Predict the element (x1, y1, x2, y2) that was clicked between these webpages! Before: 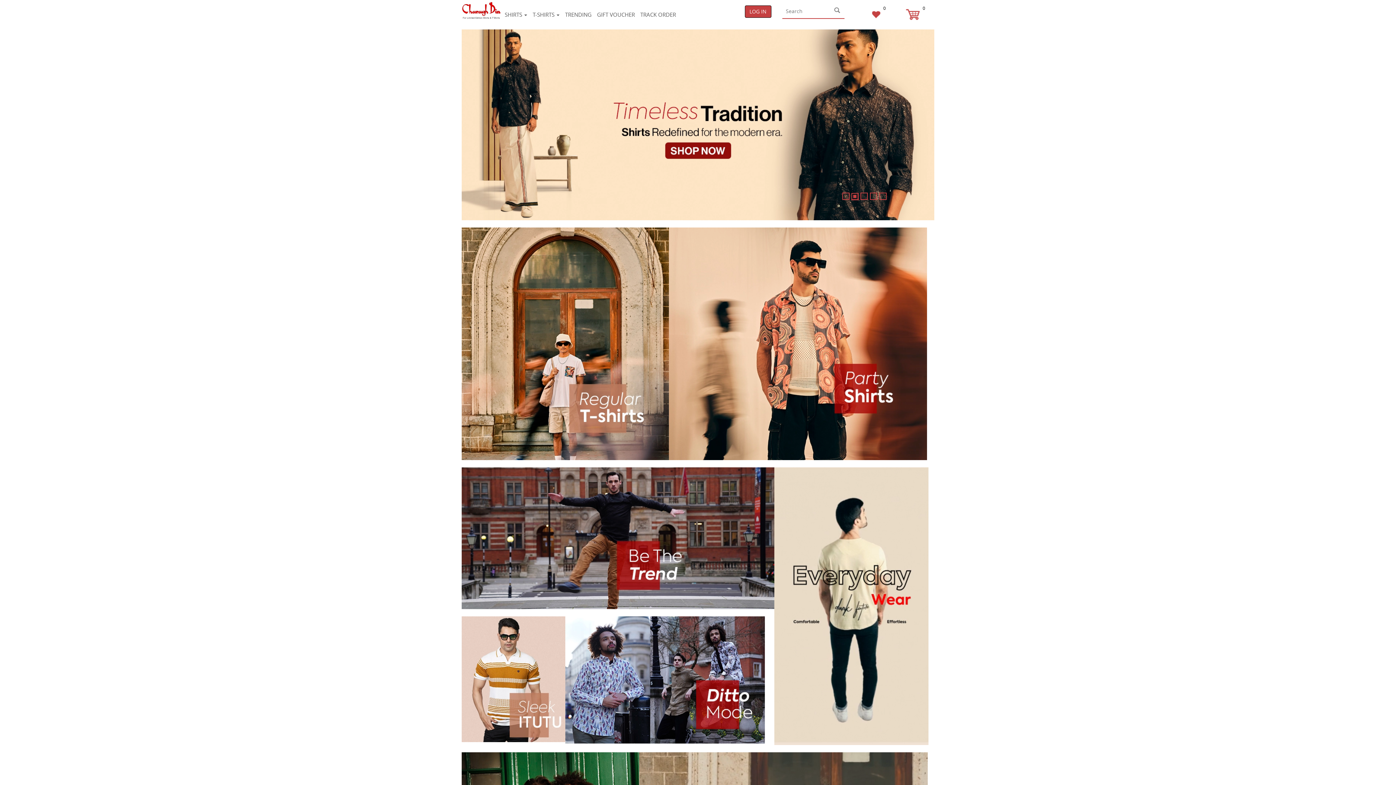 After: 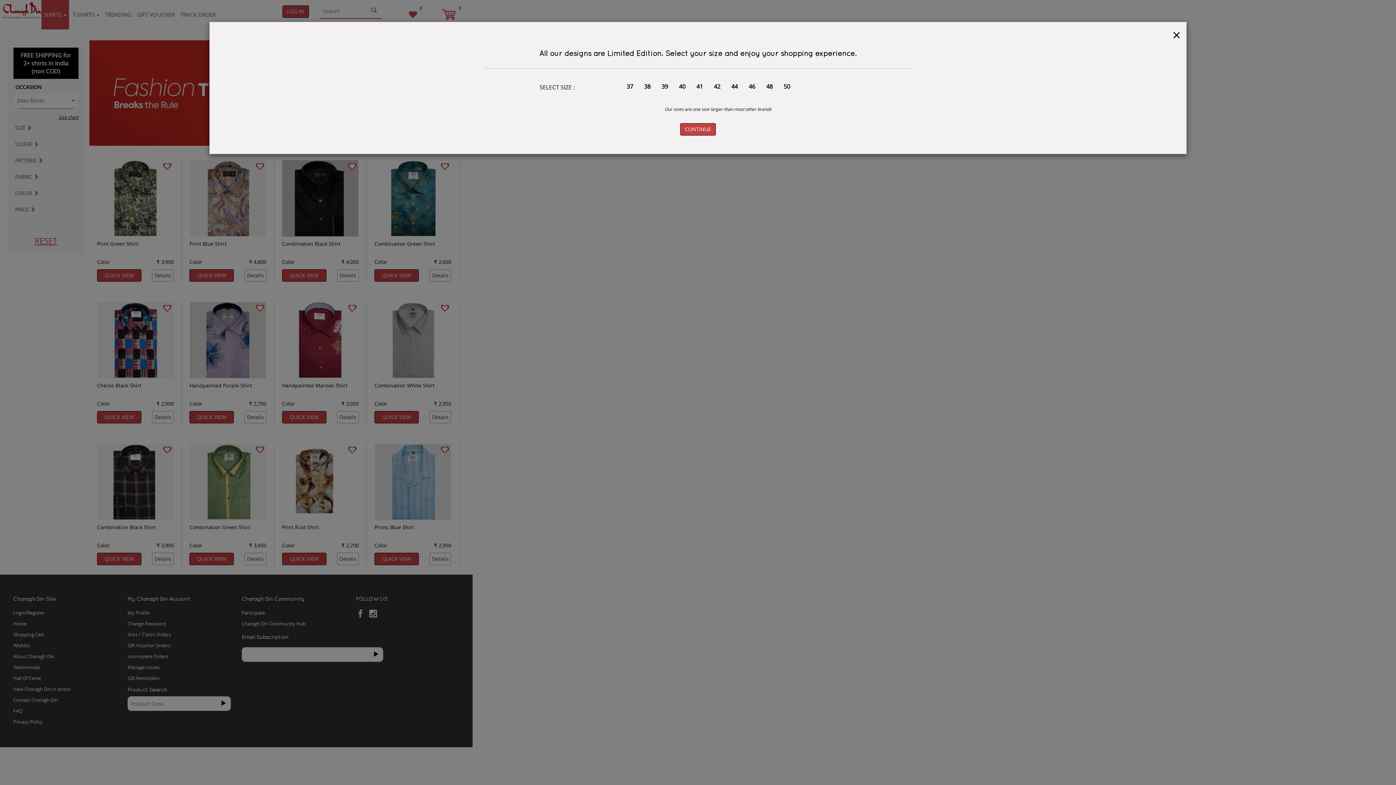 Action: bbox: (565, 616, 765, 744)